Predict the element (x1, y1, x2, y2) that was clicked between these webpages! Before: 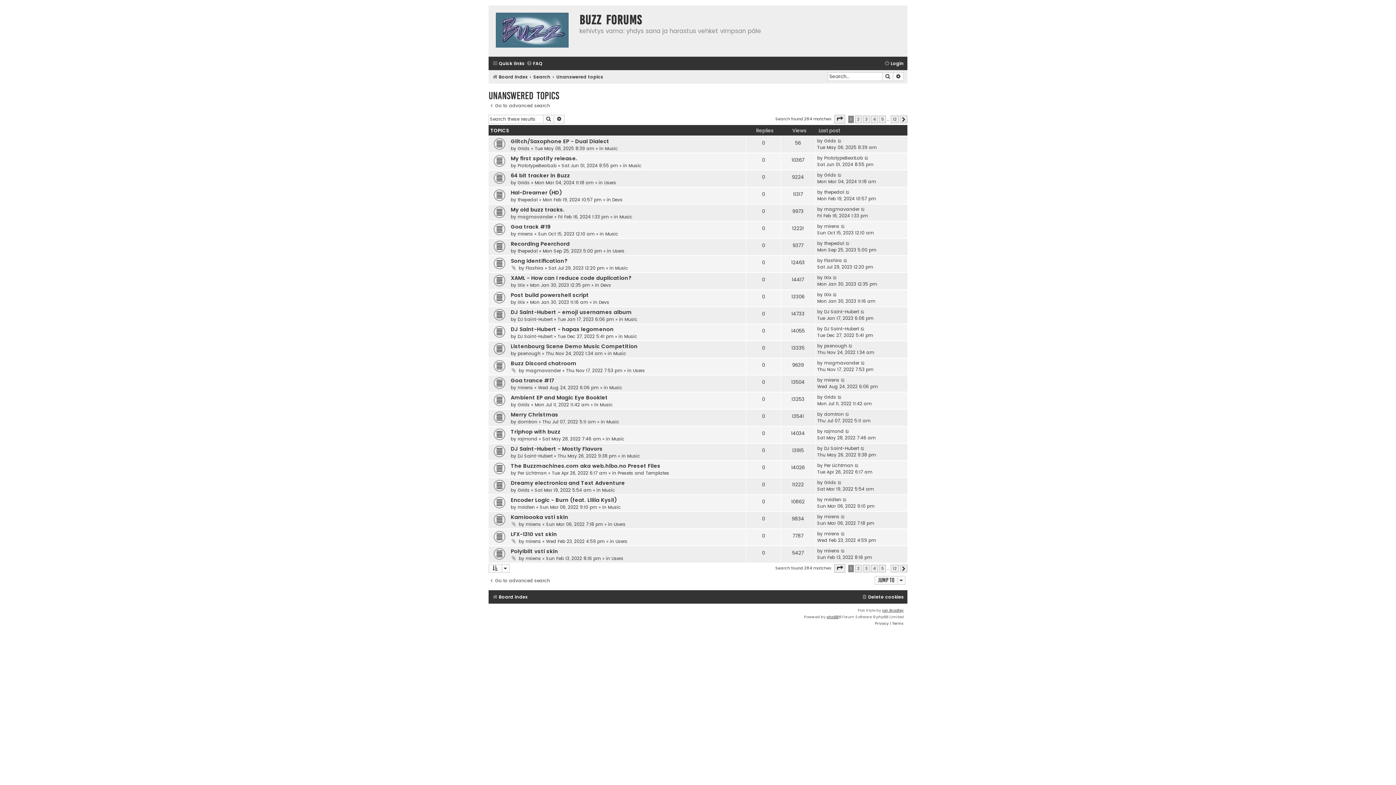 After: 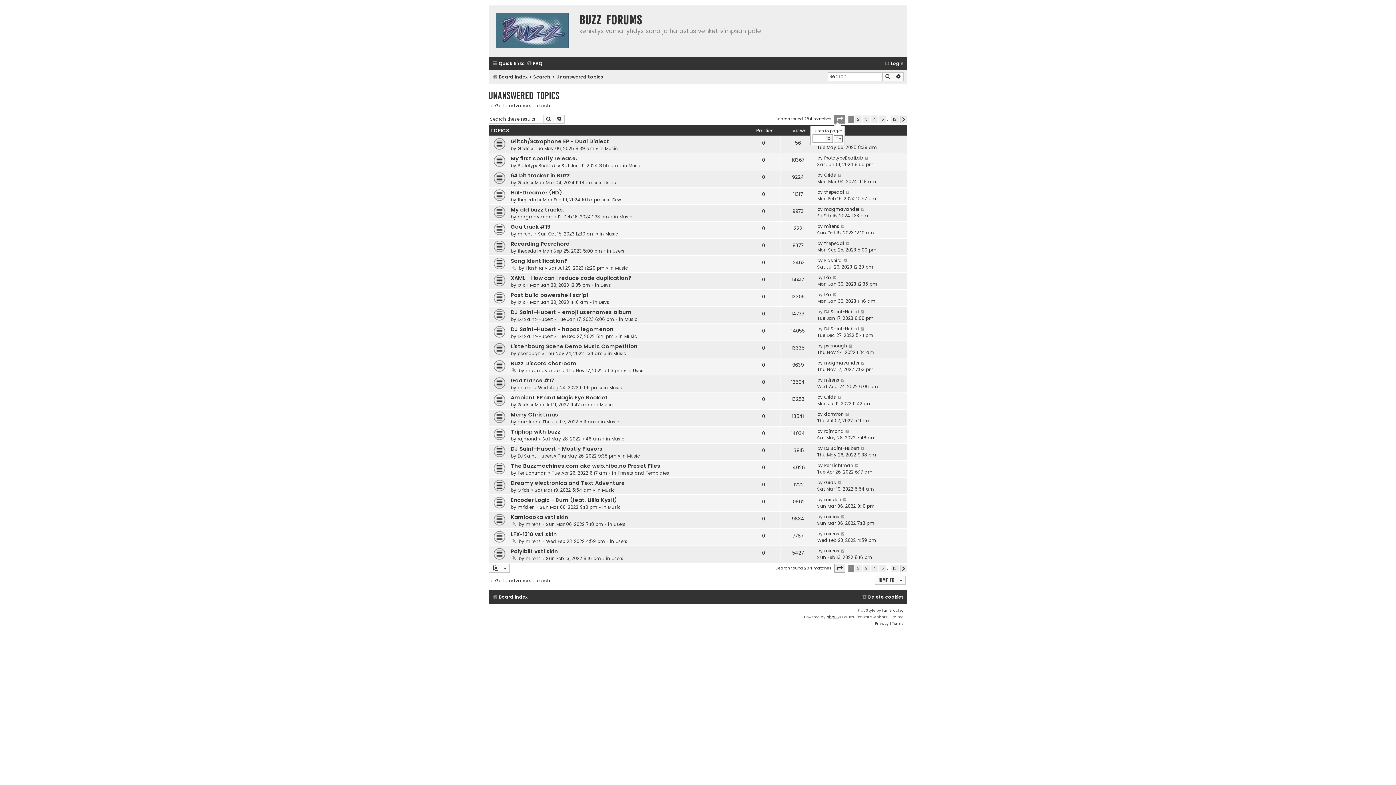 Action: bbox: (834, 114, 845, 123) label: Page 1 of 12